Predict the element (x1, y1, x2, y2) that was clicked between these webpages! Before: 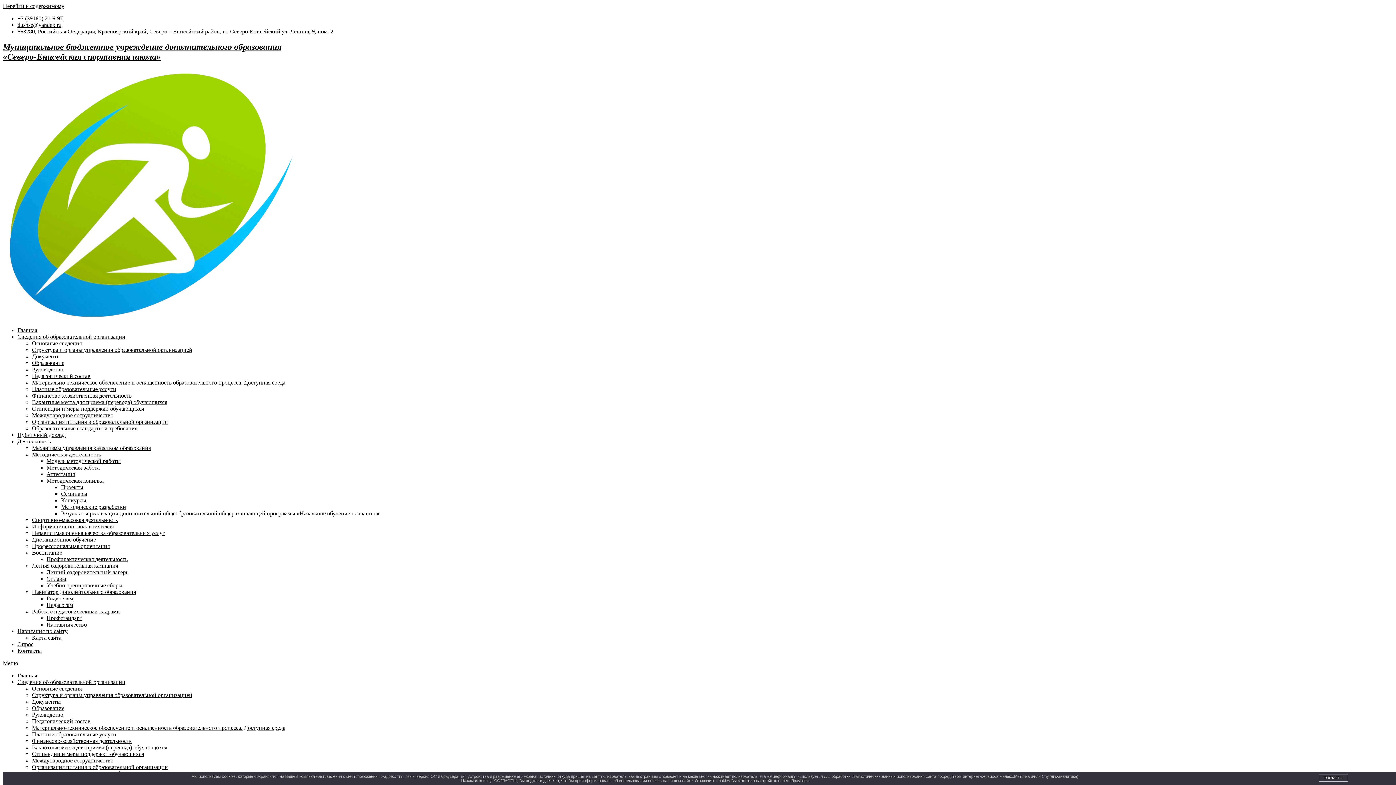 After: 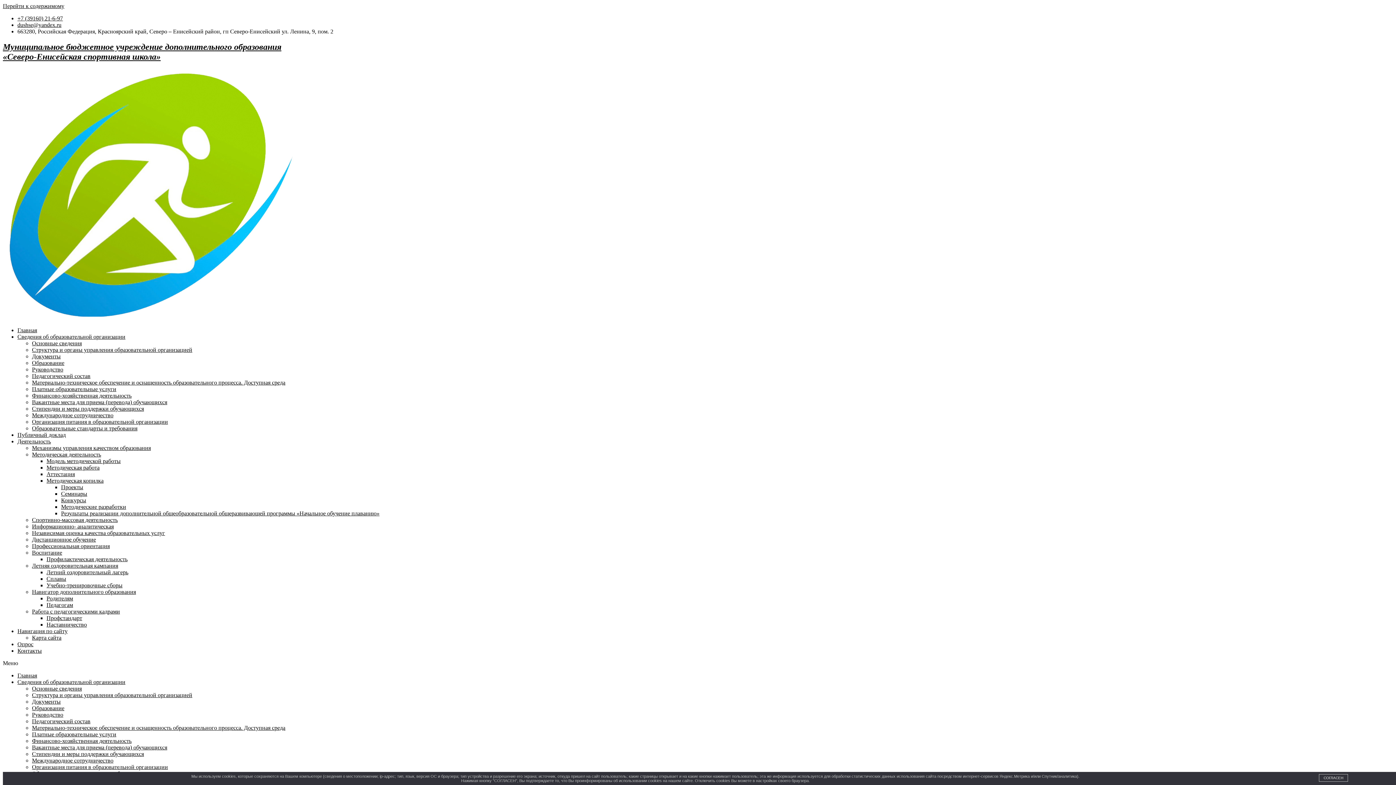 Action: bbox: (46, 471, 74, 477) label: Аттестация